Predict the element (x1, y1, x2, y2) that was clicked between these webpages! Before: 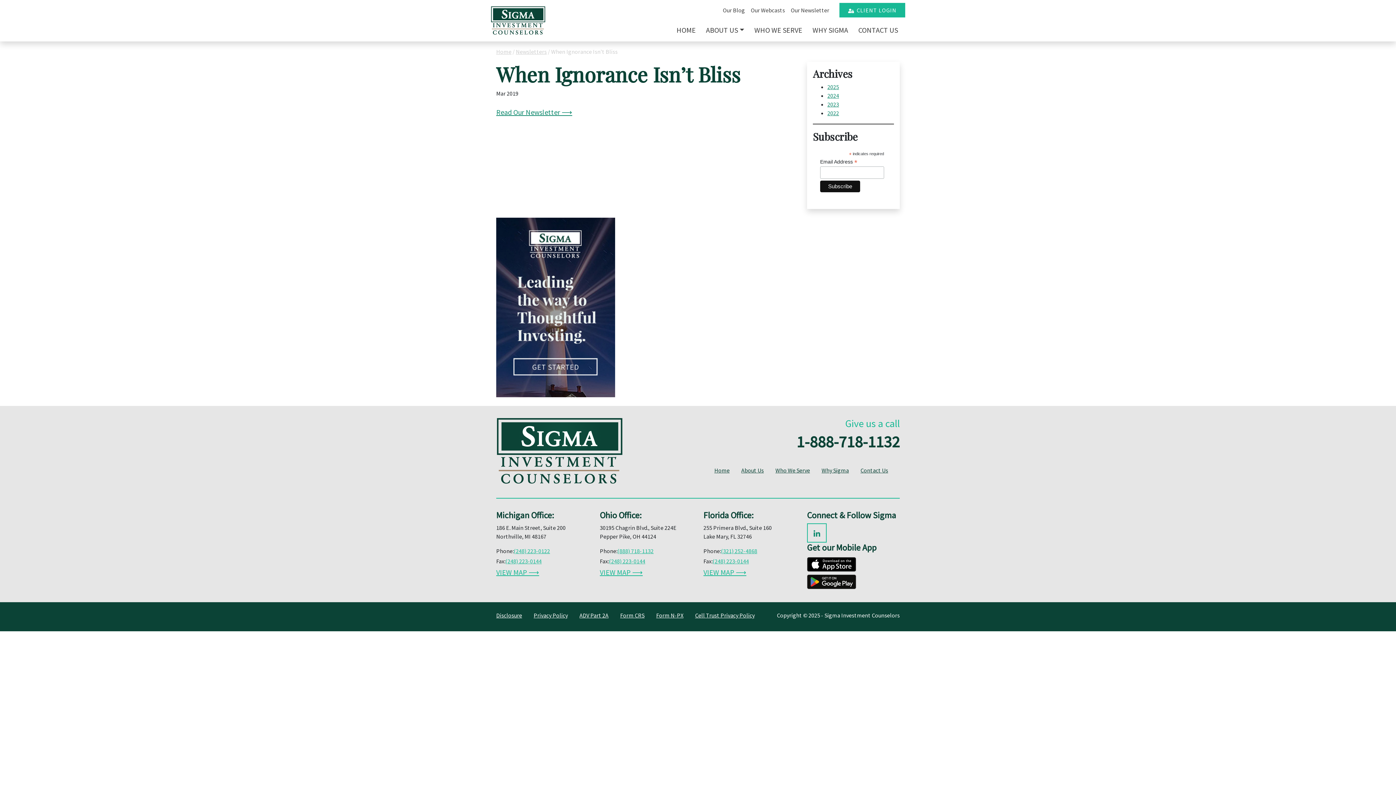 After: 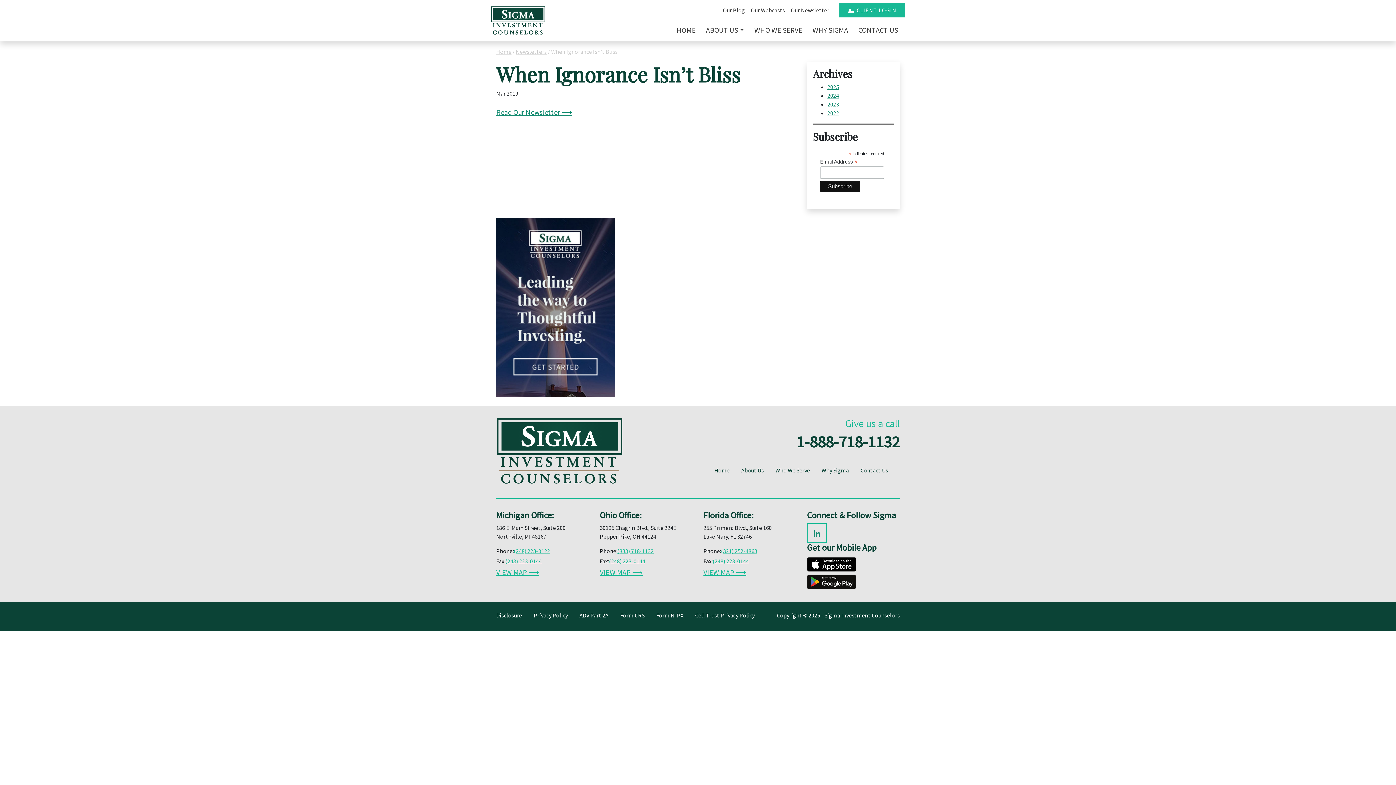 Action: bbox: (807, 555, 856, 573)